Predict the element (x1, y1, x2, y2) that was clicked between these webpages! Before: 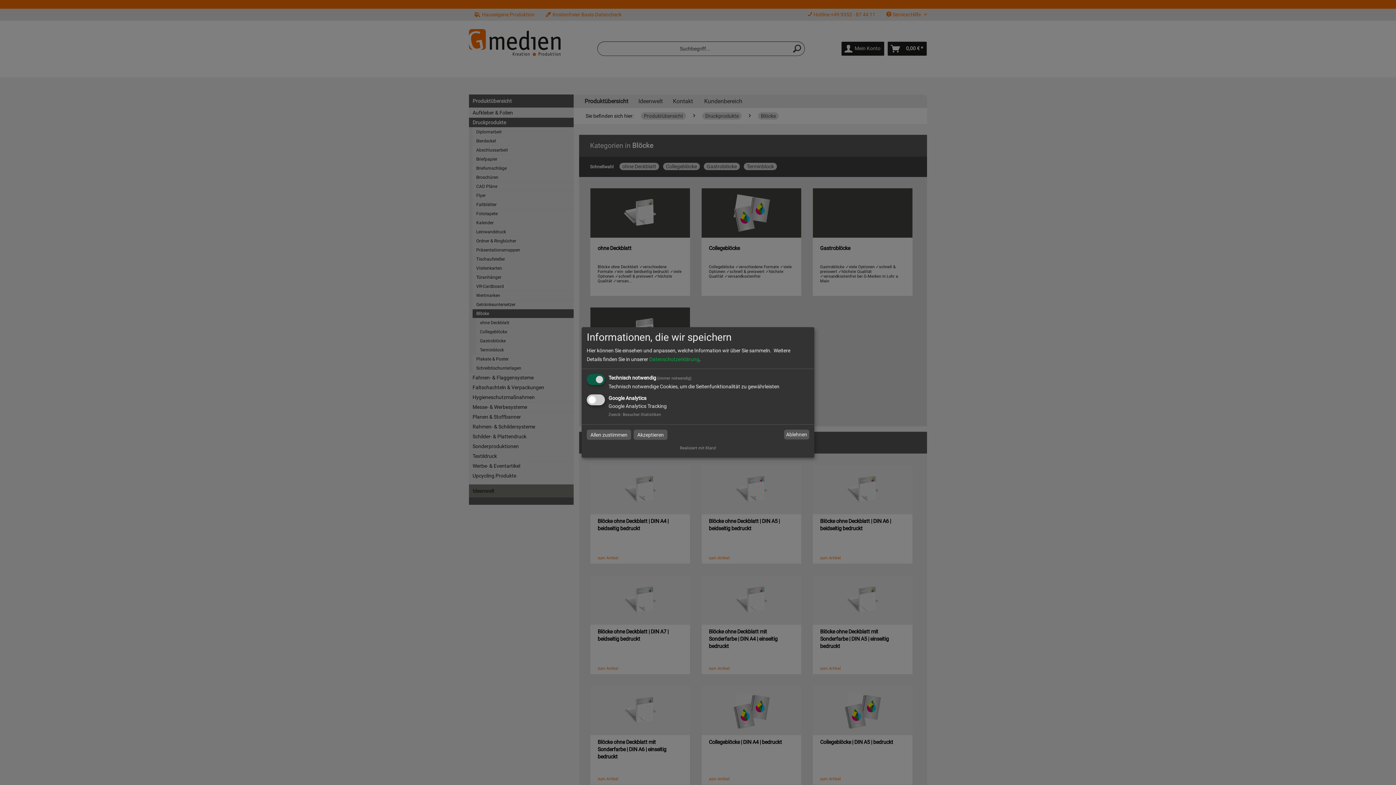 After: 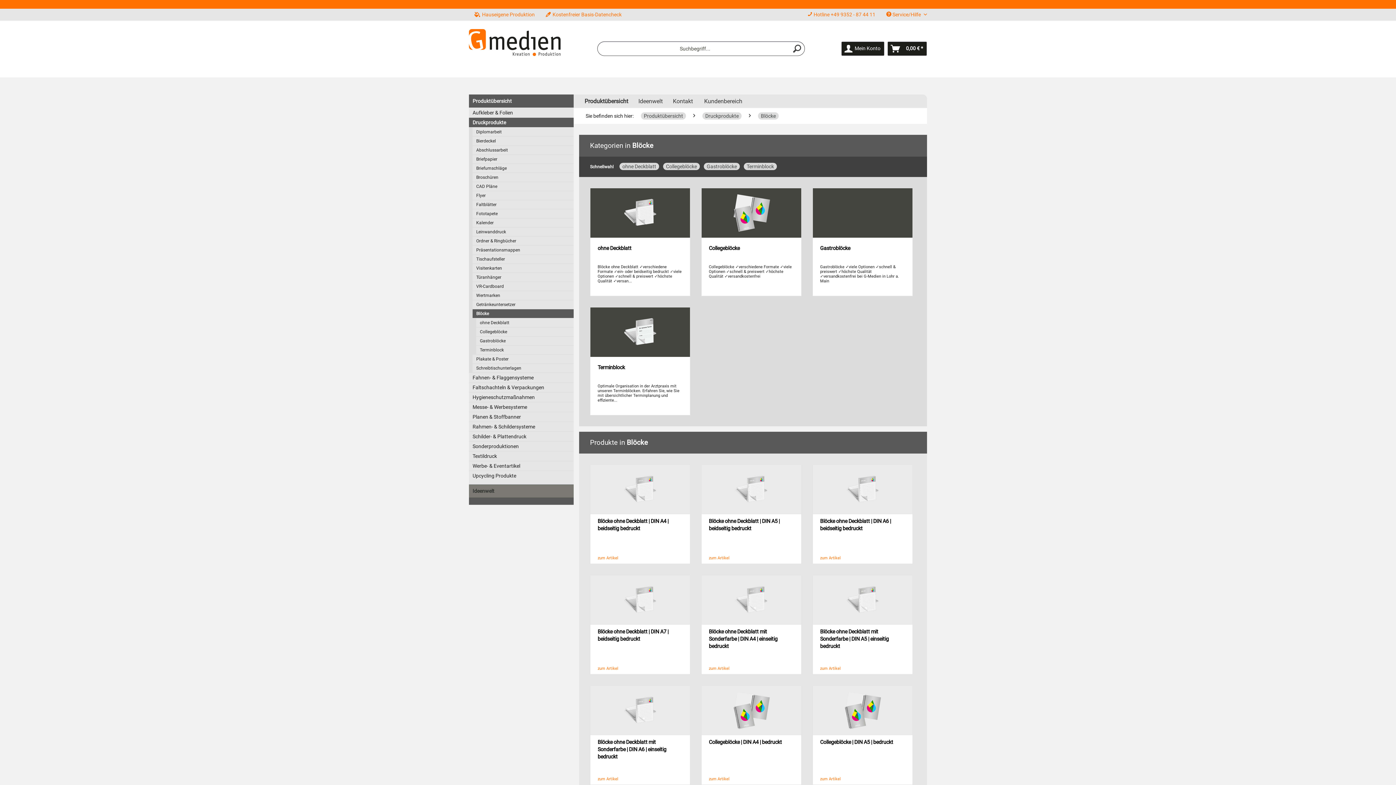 Action: bbox: (586, 429, 631, 439) label: Allen zustimmen